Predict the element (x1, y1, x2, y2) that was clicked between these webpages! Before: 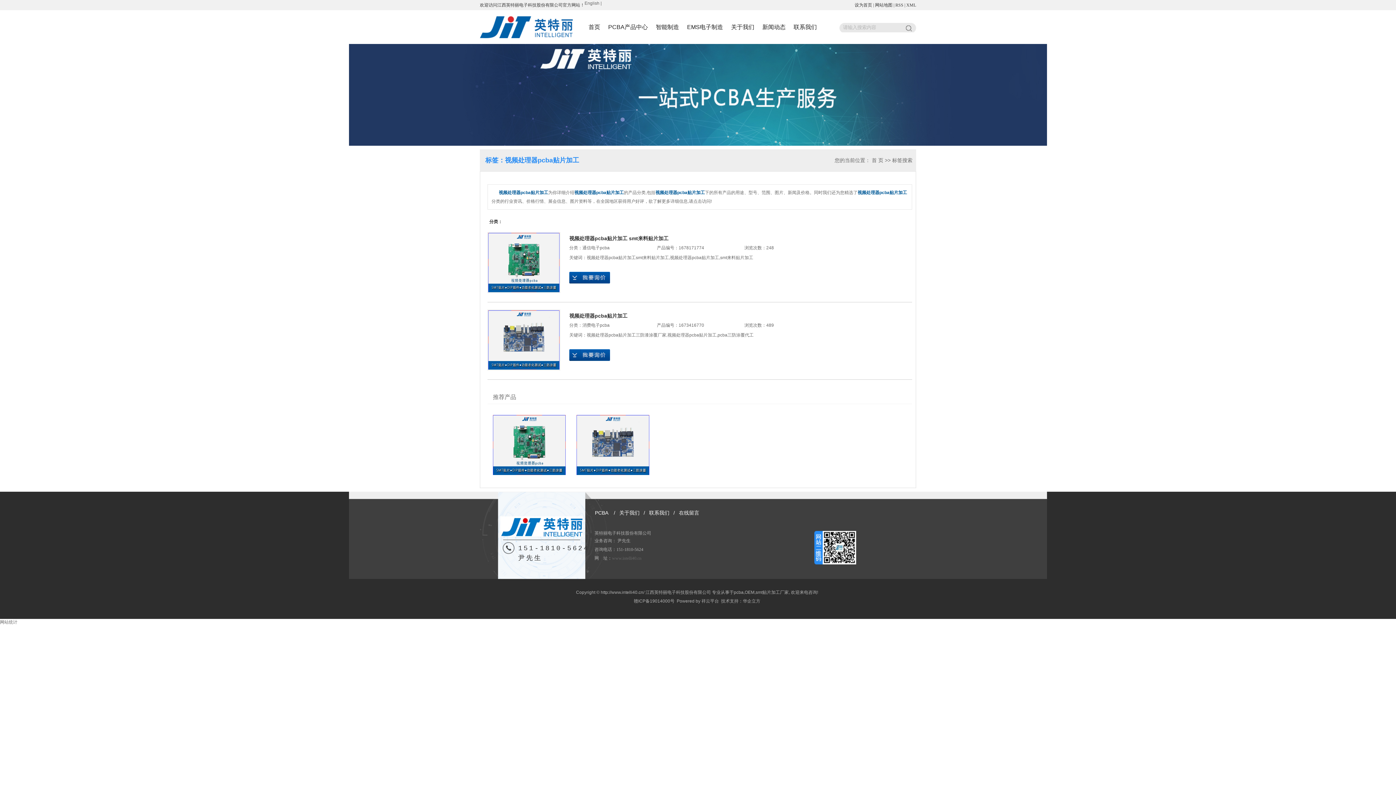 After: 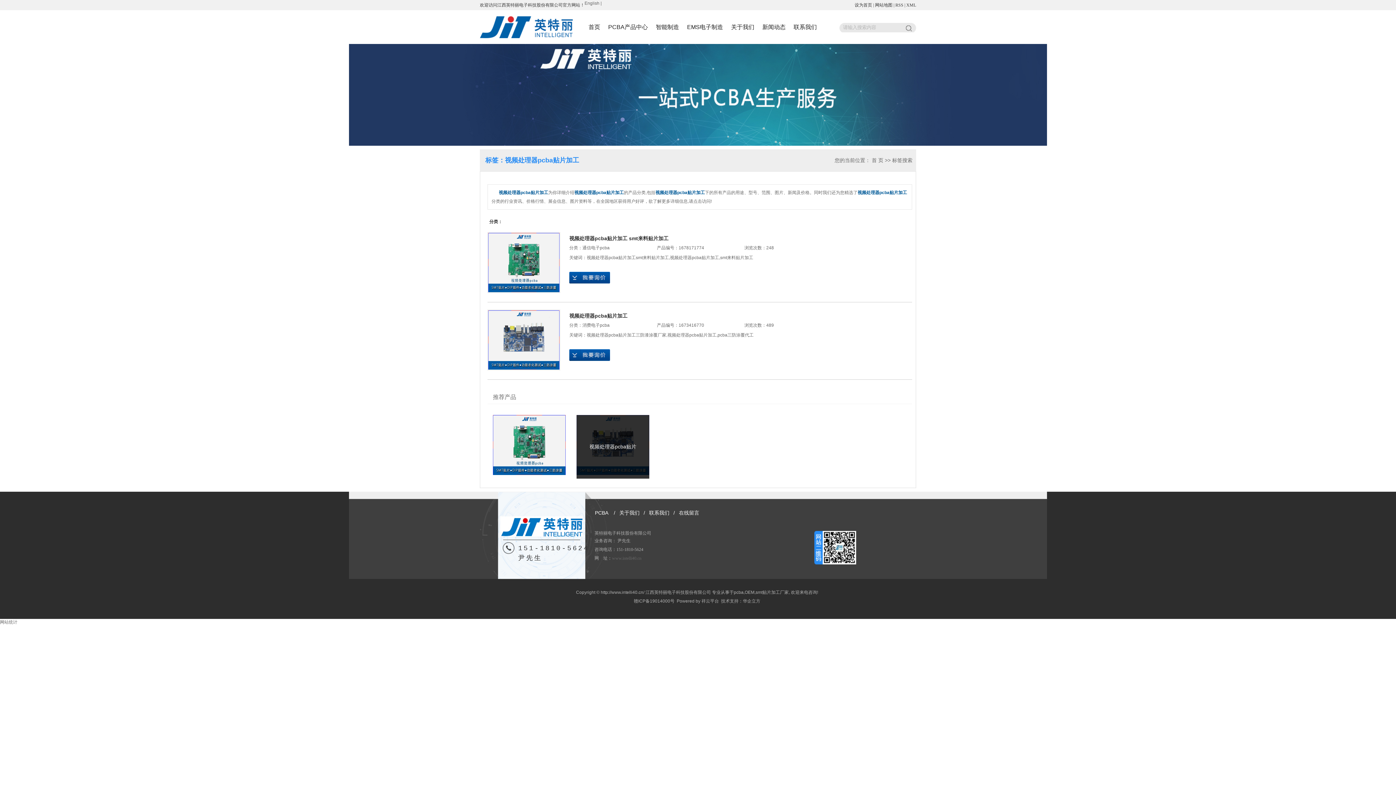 Action: bbox: (576, 442, 649, 447)